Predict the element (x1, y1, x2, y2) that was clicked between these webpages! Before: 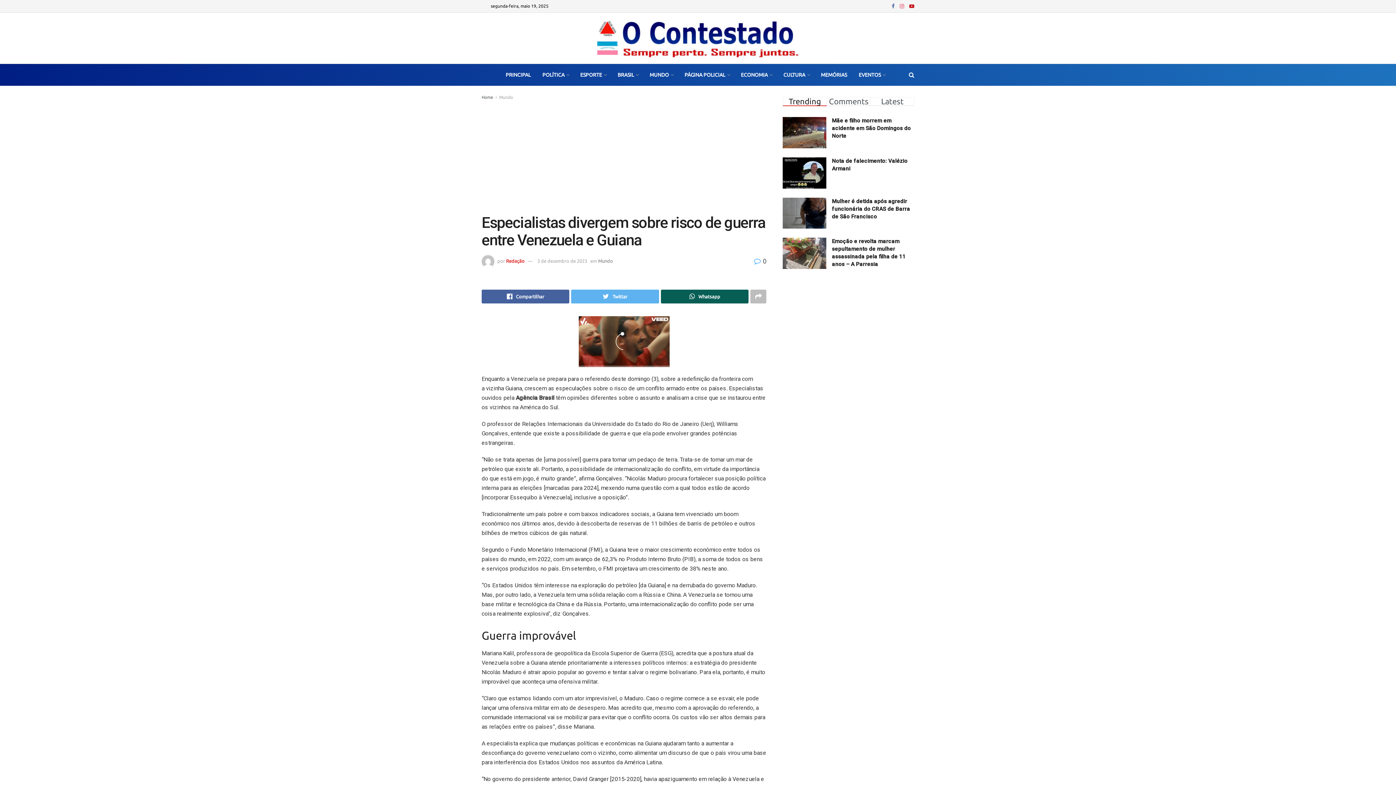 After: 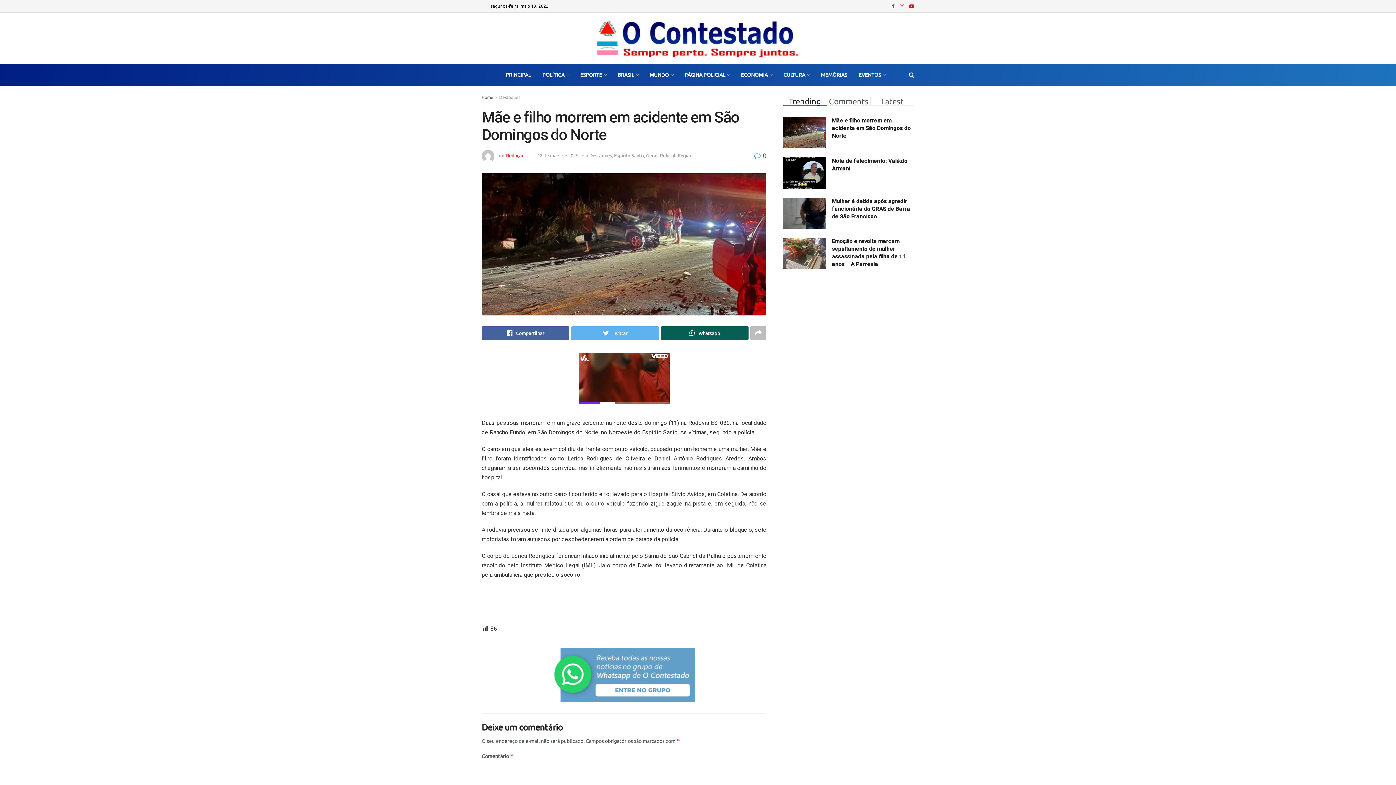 Action: bbox: (783, 117, 826, 148)